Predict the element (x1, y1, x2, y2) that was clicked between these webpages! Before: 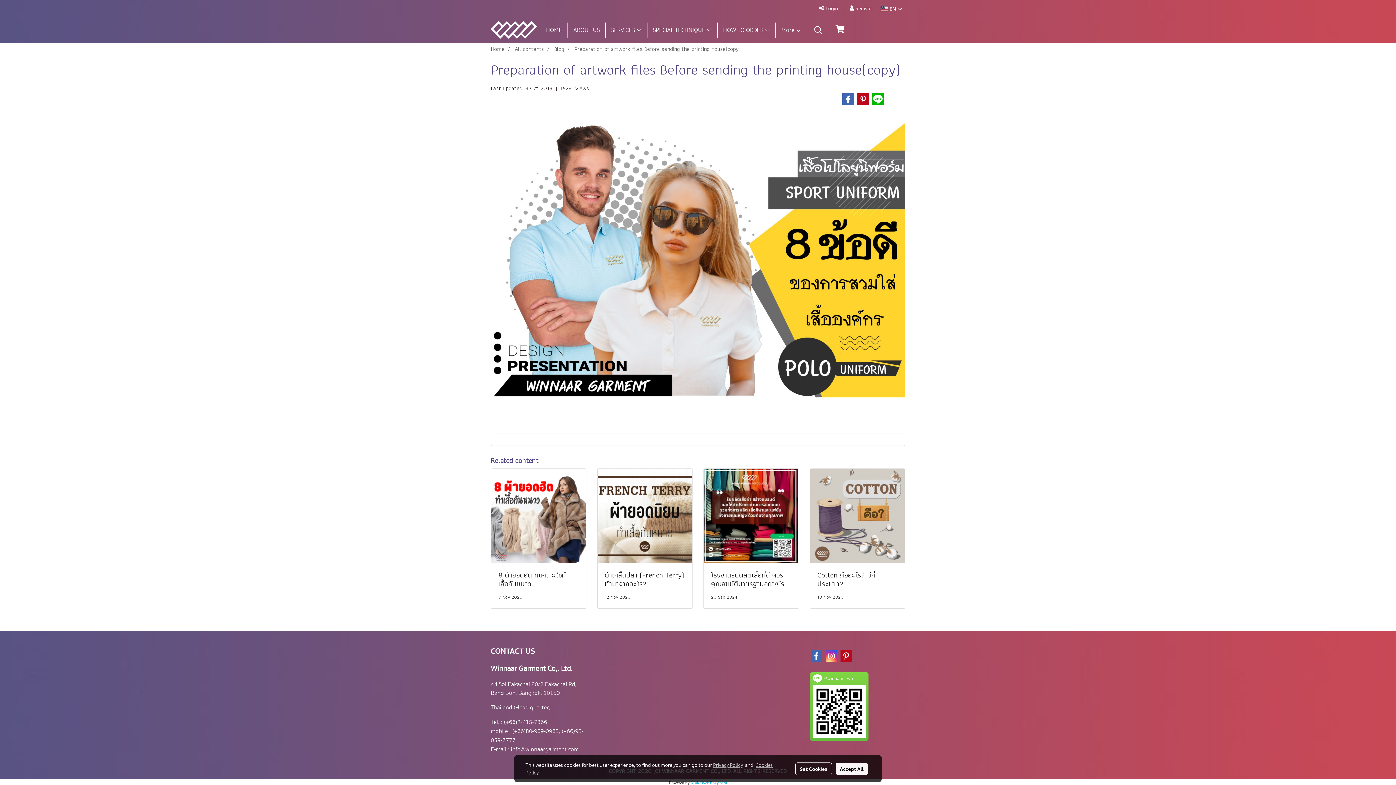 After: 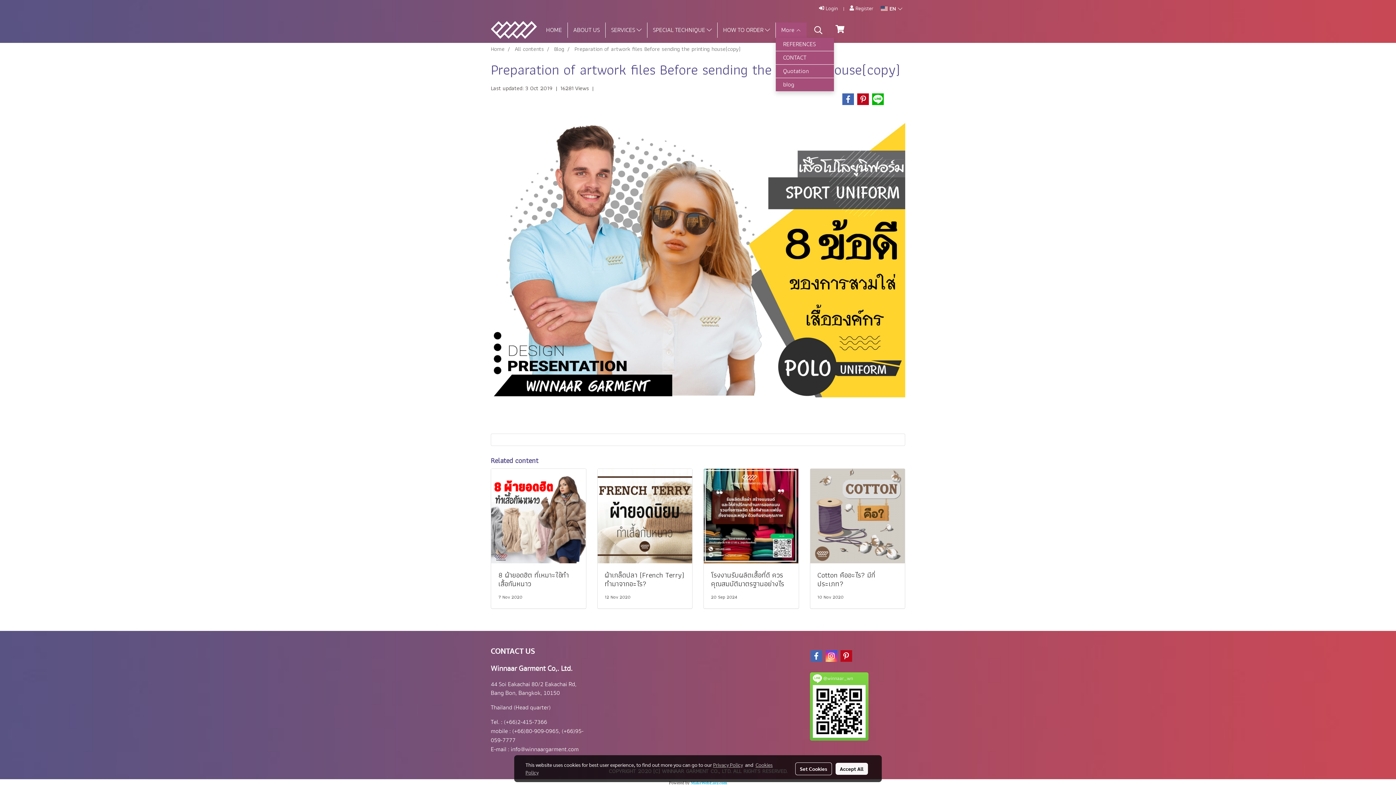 Action: label: More  bbox: (776, 22, 806, 37)